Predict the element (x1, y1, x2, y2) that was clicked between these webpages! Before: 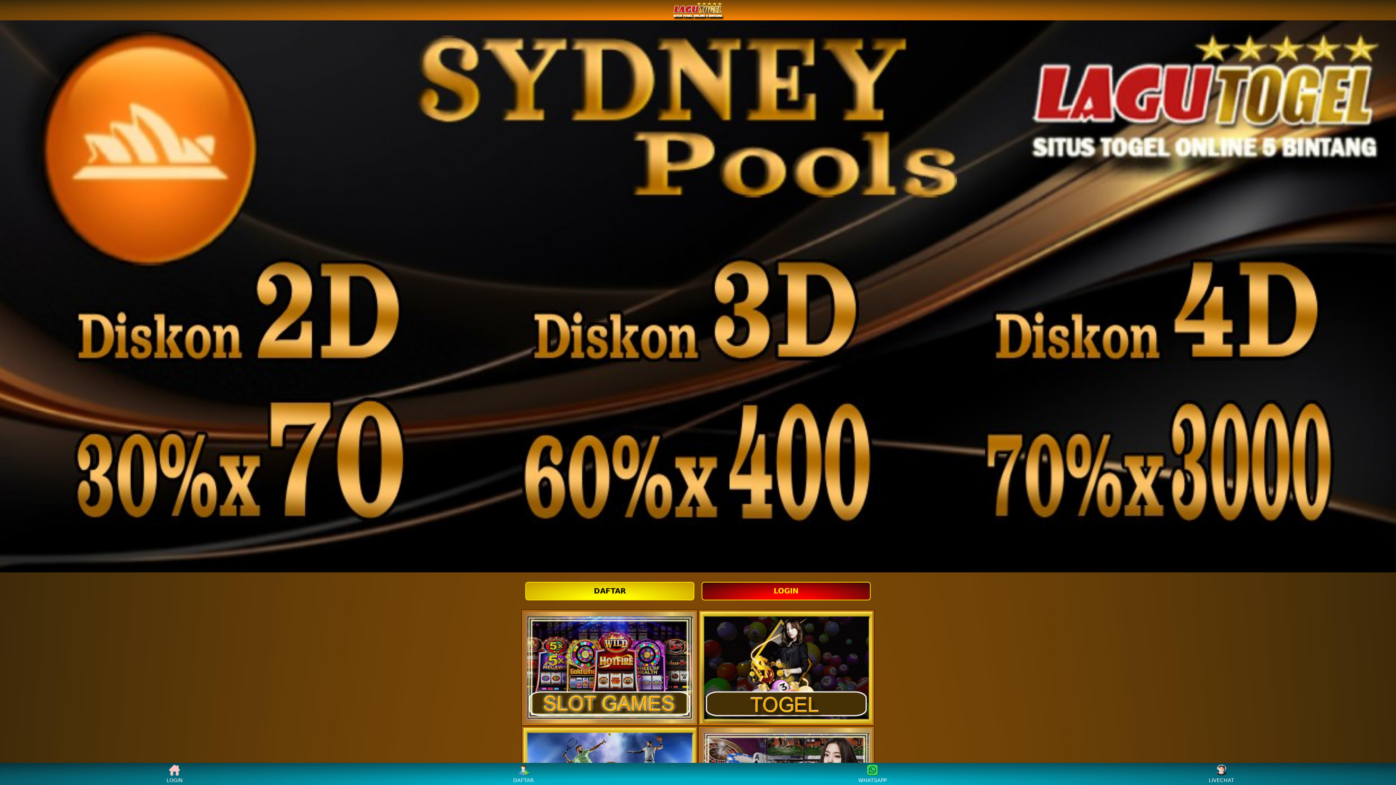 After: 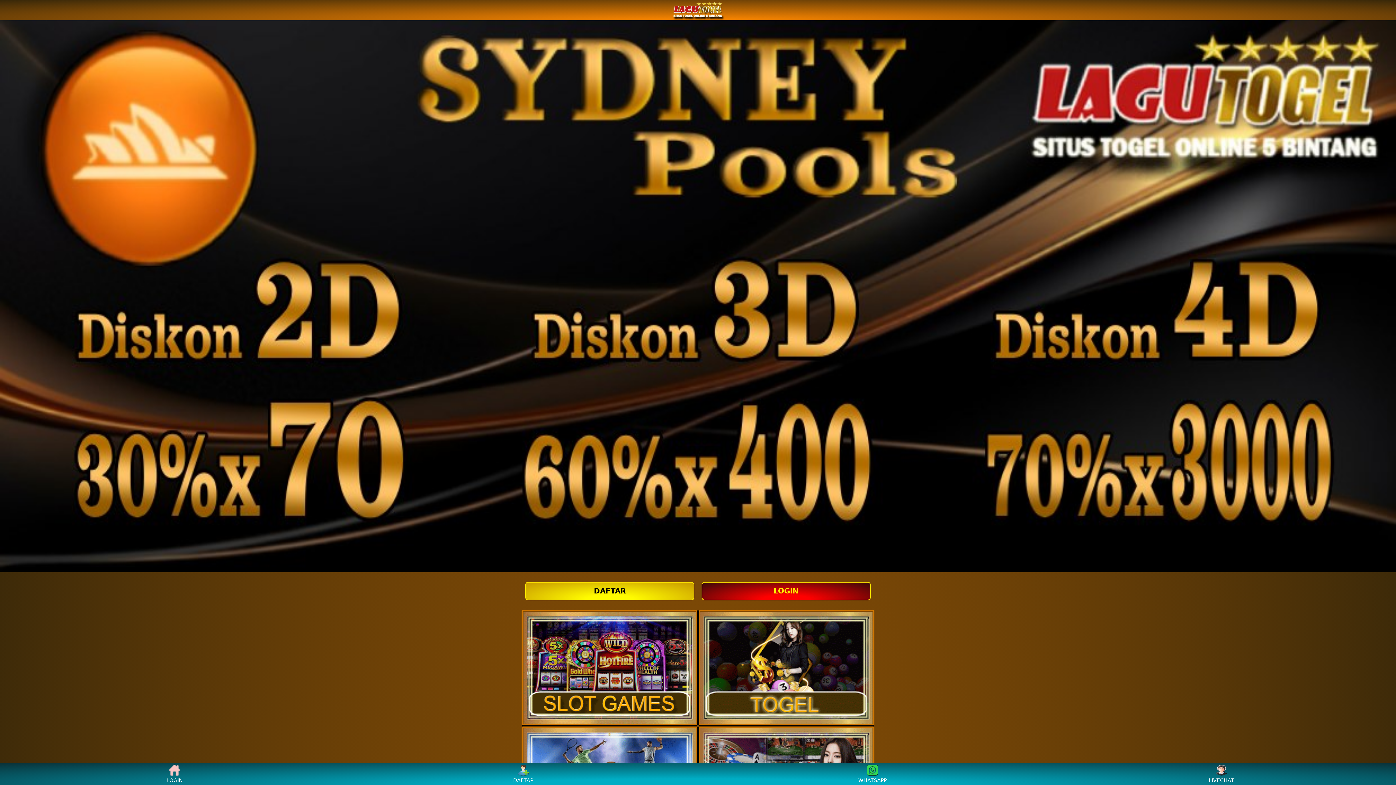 Action: label: LOGIN bbox: (160, 765, 188, 783)